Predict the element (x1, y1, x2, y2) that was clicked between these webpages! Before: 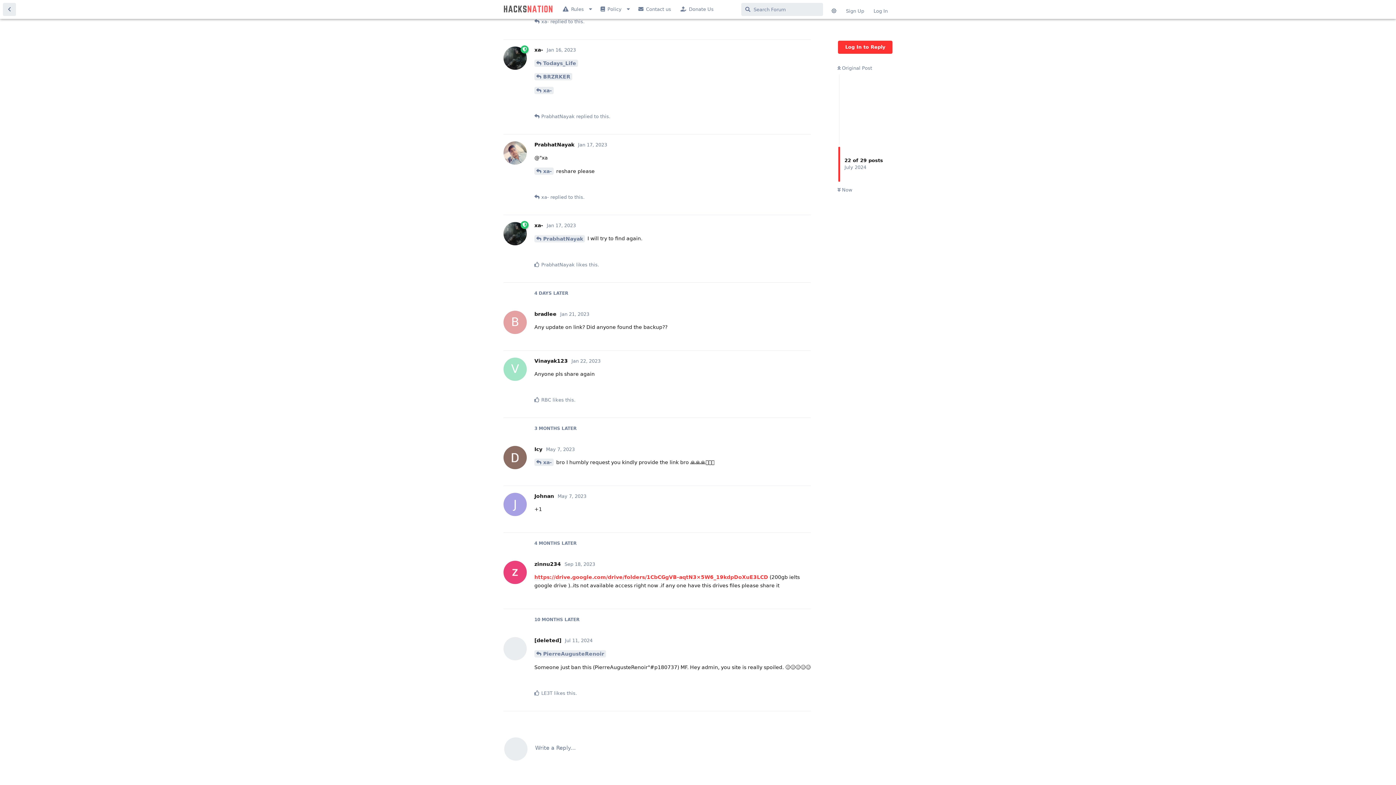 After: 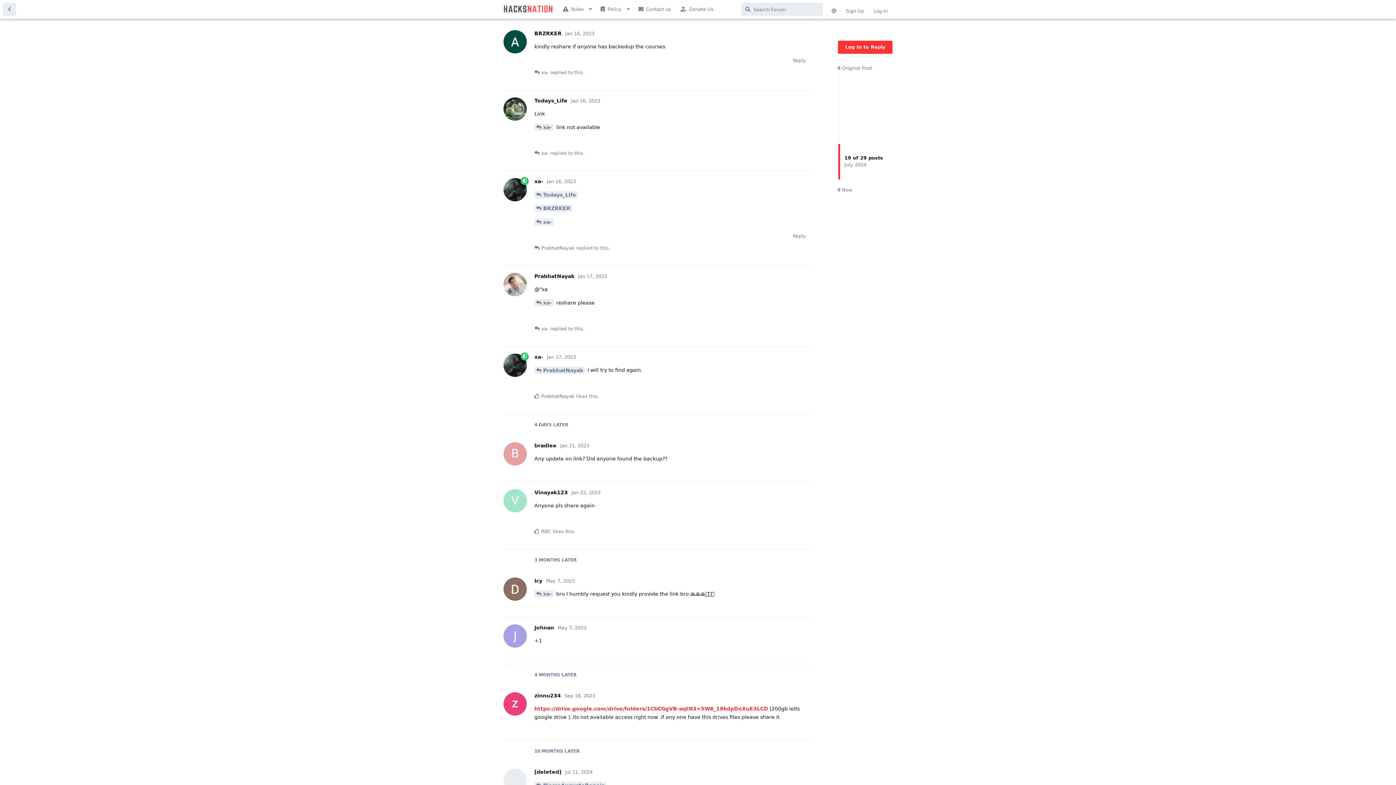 Action: bbox: (534, 73, 572, 80) label: BRZRKER